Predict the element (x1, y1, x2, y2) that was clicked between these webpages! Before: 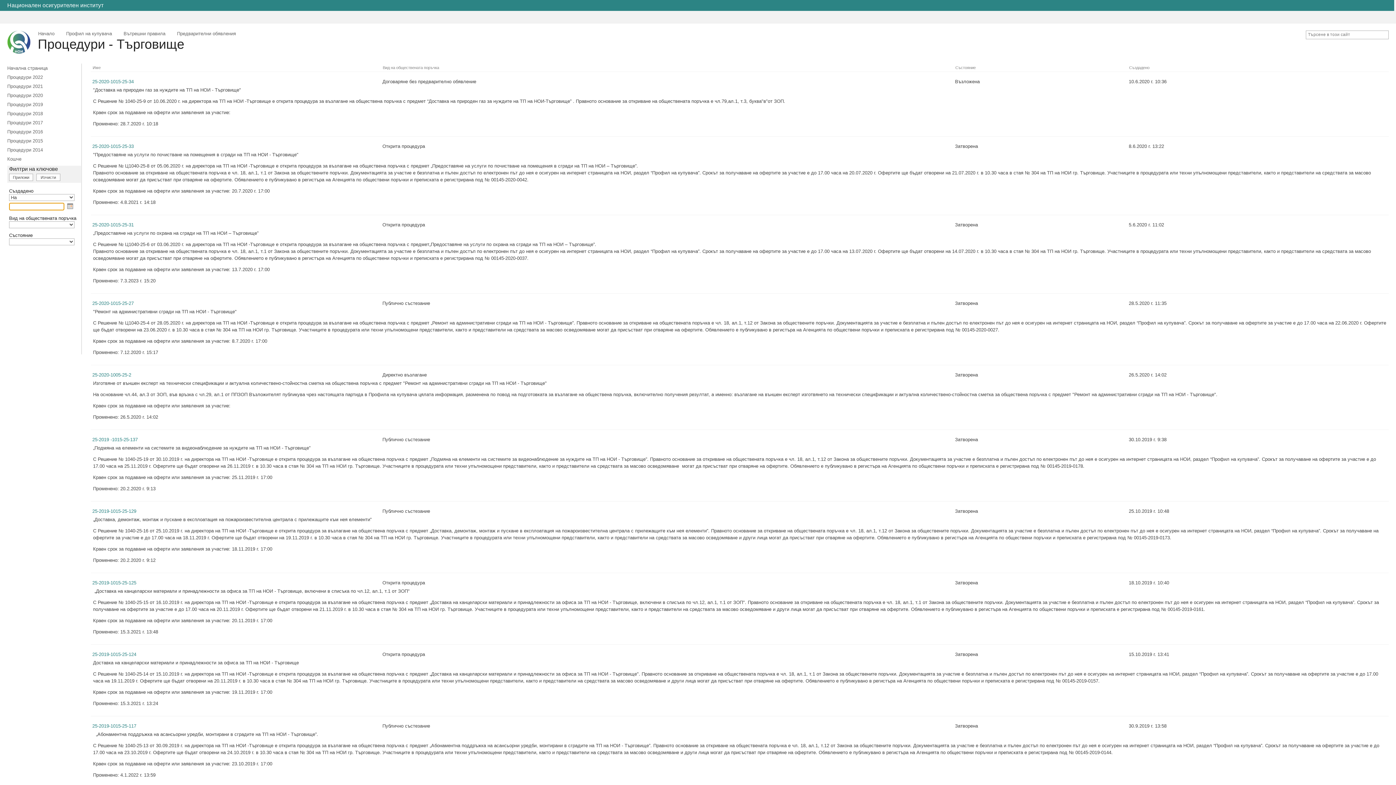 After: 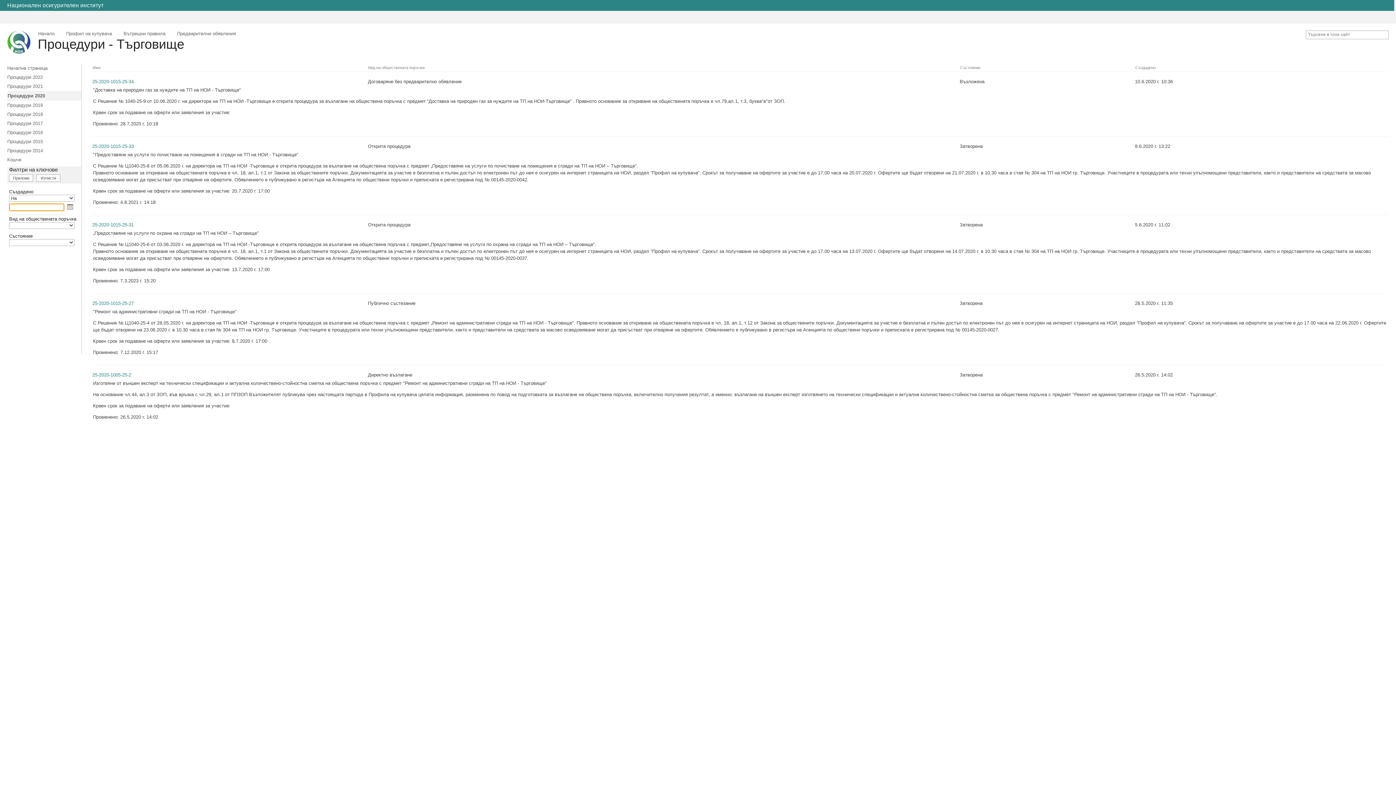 Action: bbox: (0, 90, 81, 100) label: Процедури 2020